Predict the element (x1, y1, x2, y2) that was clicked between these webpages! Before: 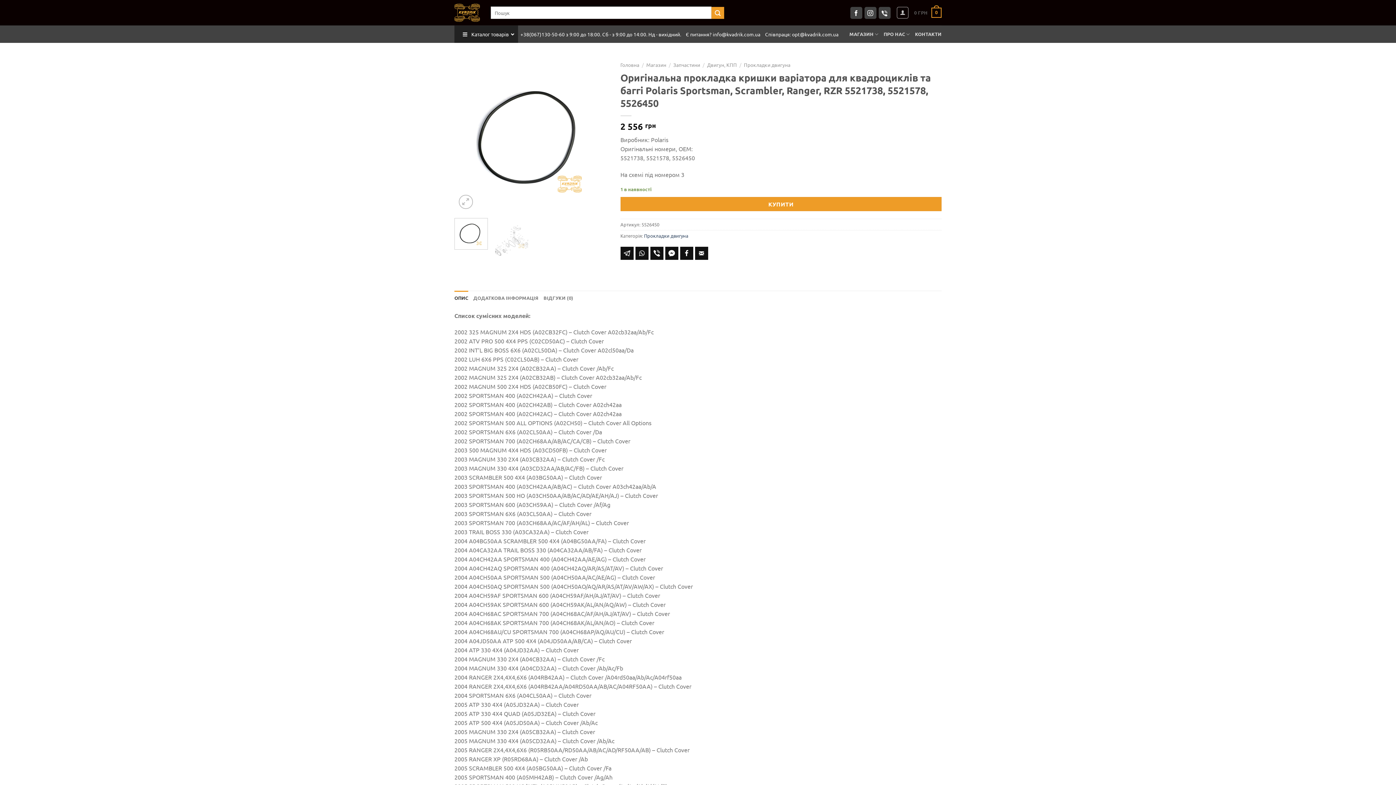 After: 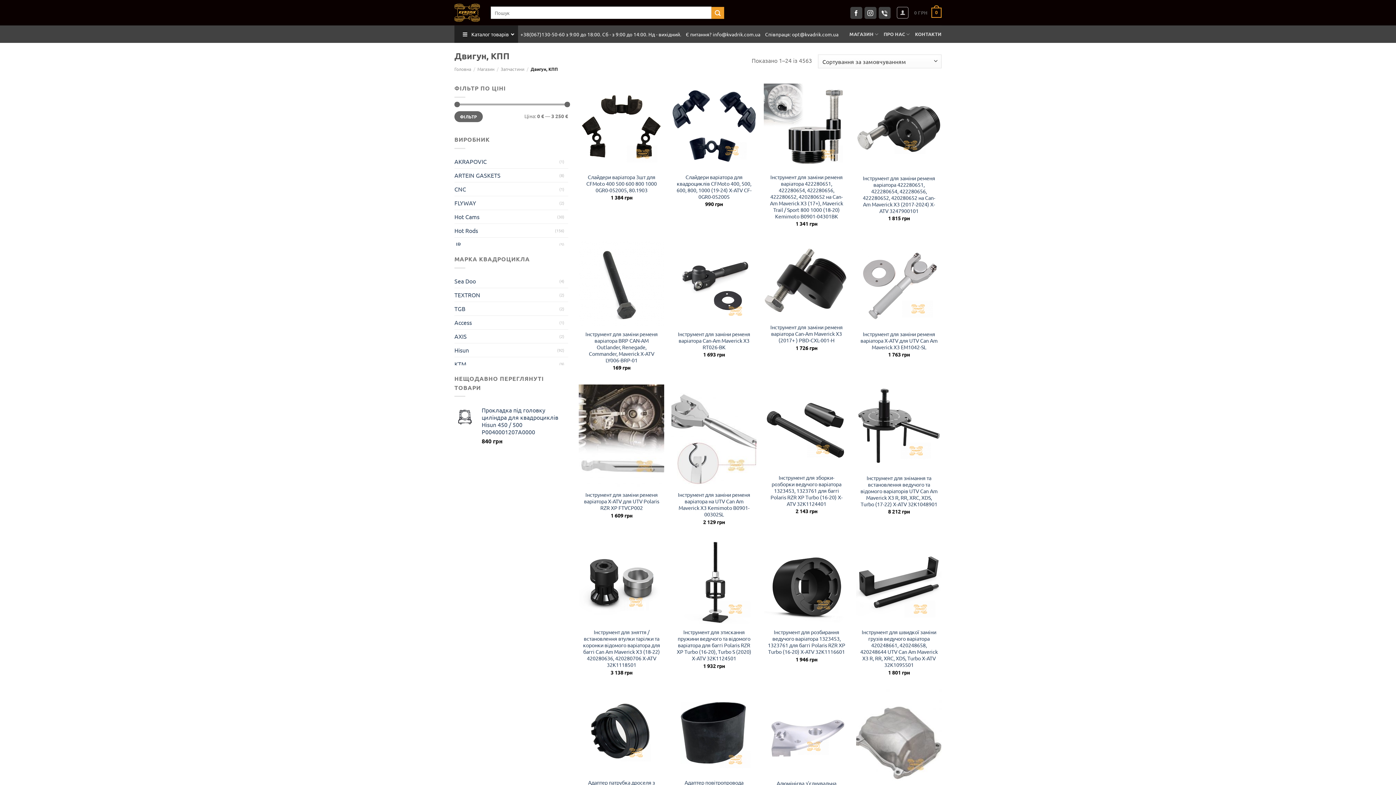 Action: label: Двигун, КПП bbox: (707, 61, 737, 68)